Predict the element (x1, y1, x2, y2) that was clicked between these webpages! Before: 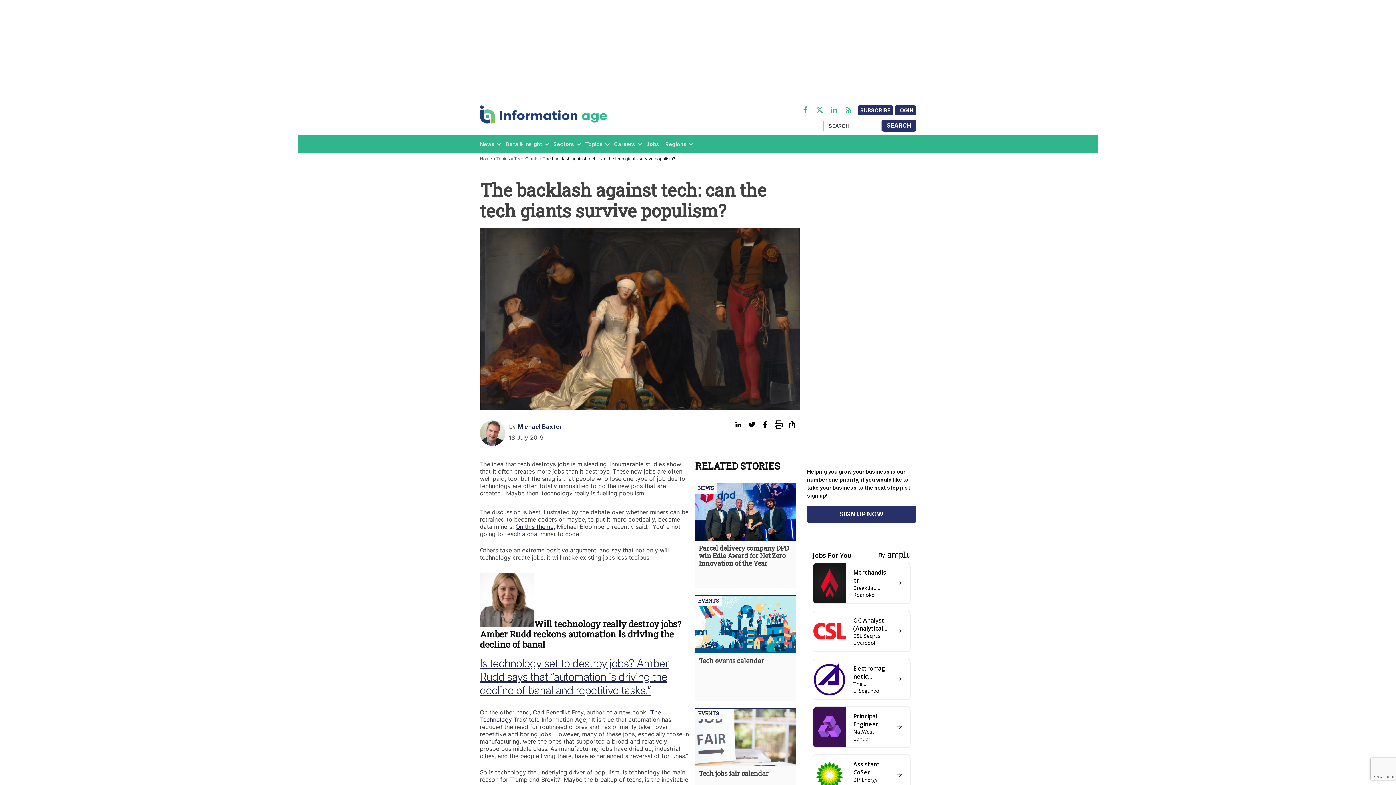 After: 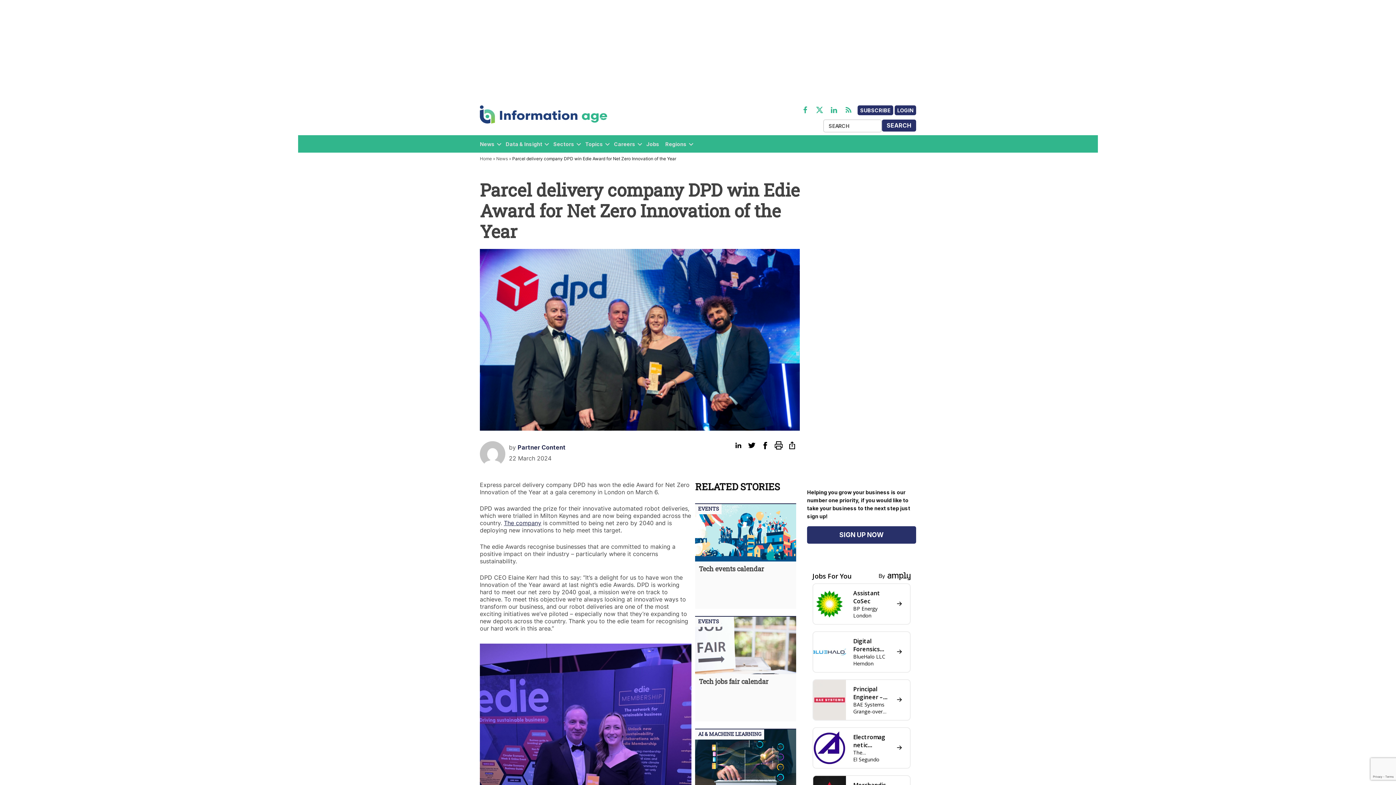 Action: bbox: (695, 534, 796, 542)